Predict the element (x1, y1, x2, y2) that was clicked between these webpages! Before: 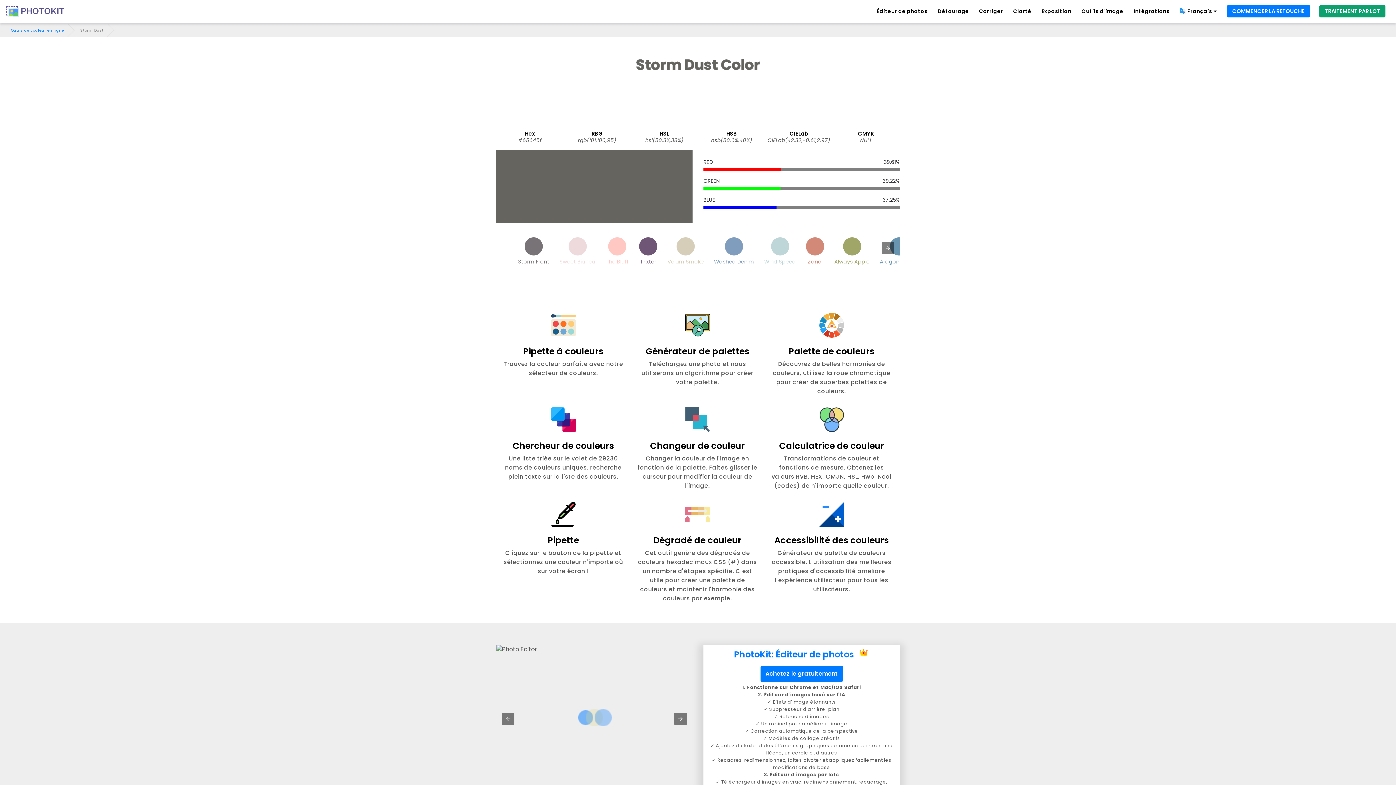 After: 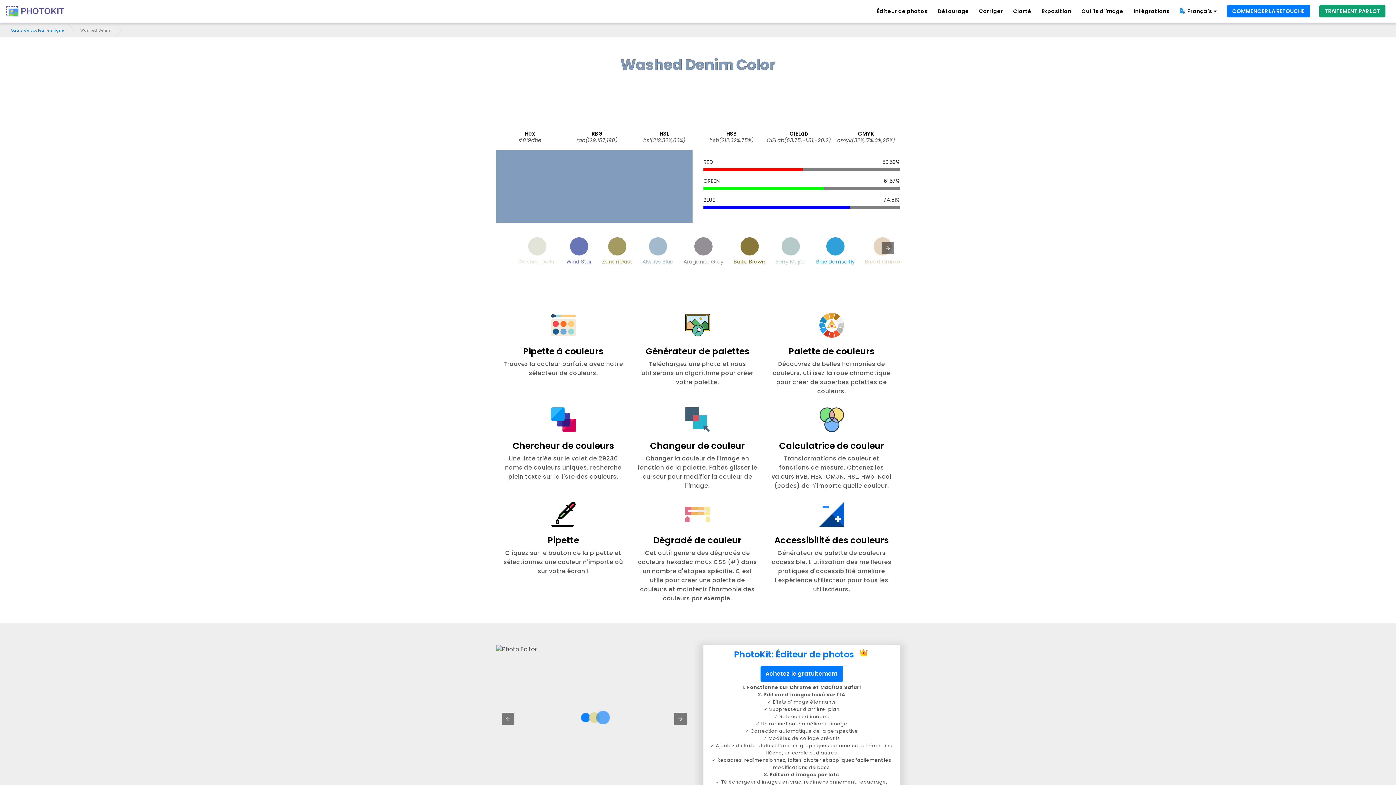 Action: label: Washed Denim bbox: (710, 233, 757, 268)